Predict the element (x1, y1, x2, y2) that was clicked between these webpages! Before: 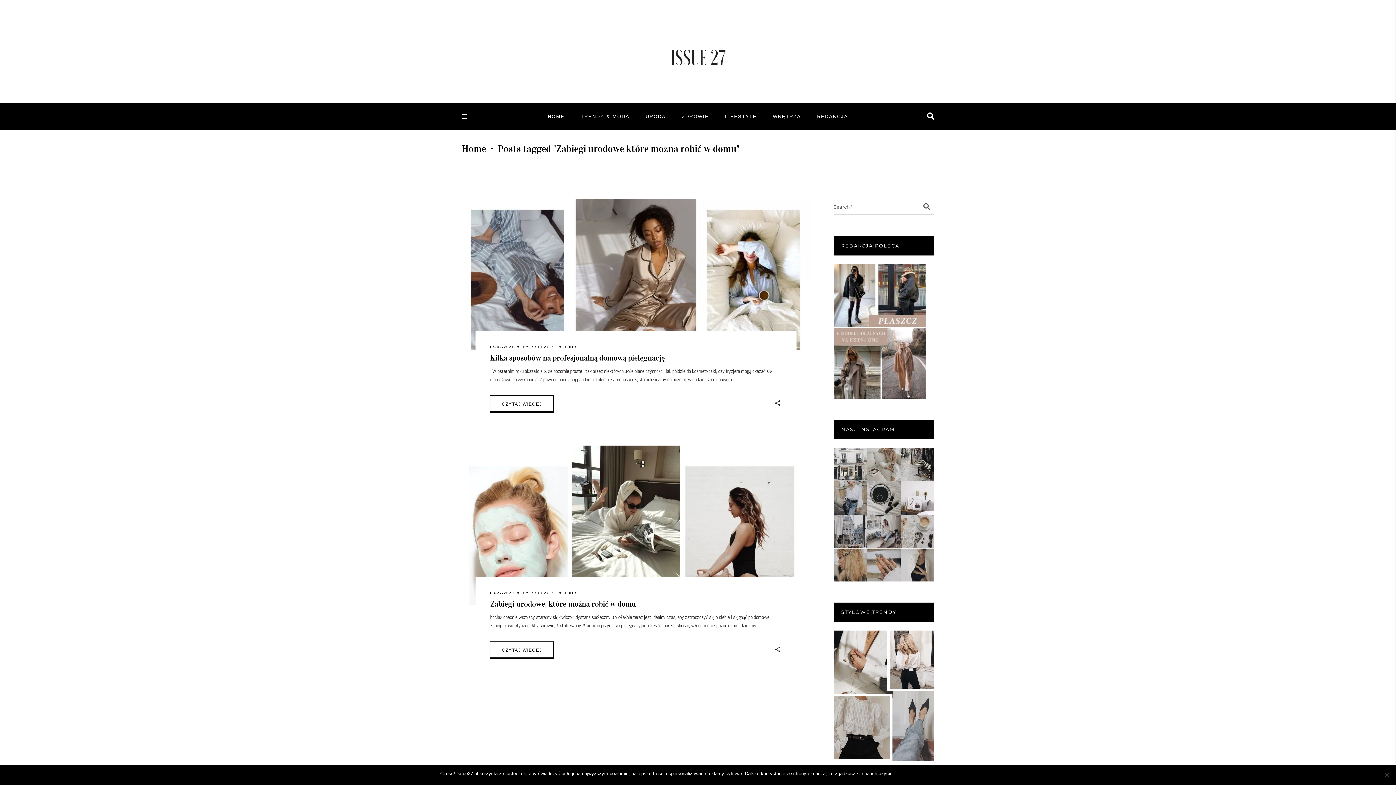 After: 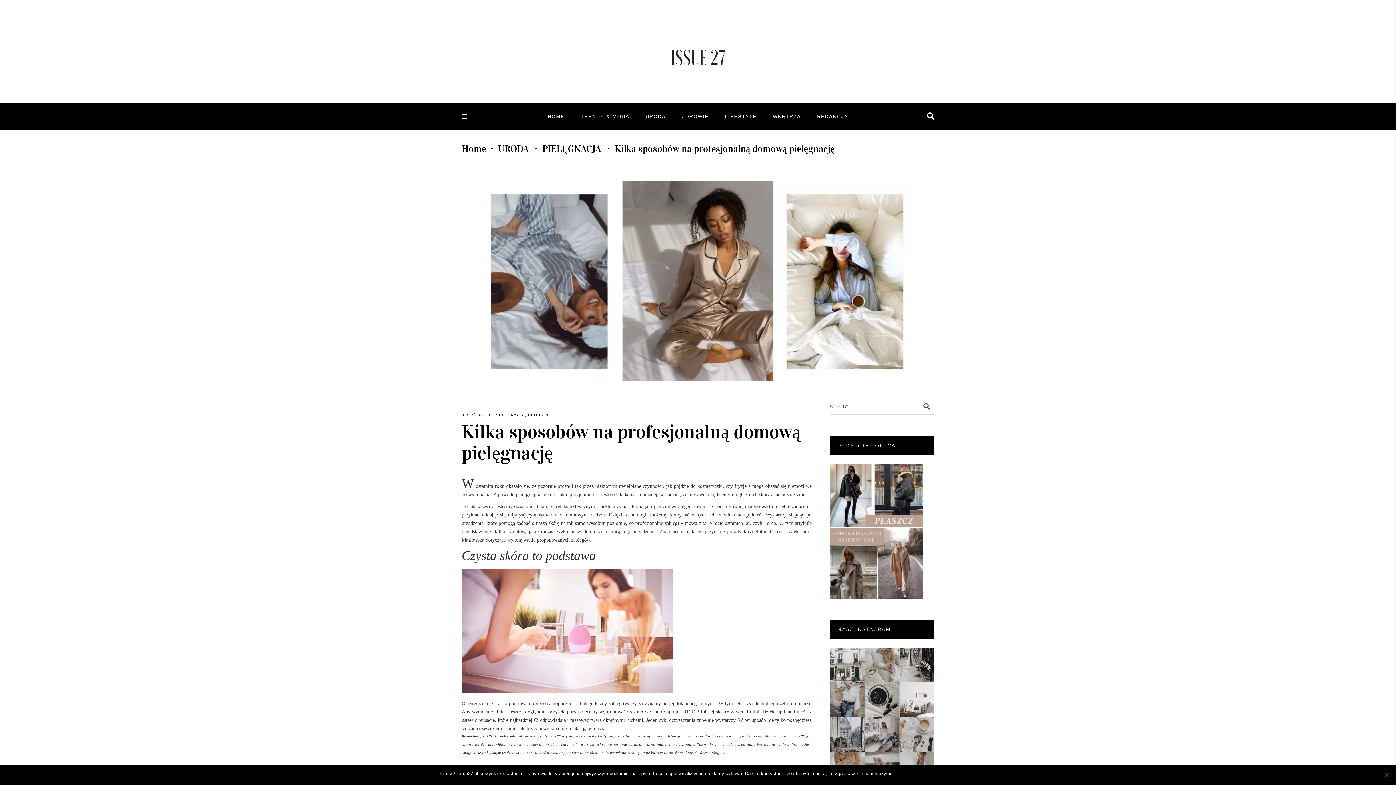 Action: bbox: (461, 199, 810, 359)